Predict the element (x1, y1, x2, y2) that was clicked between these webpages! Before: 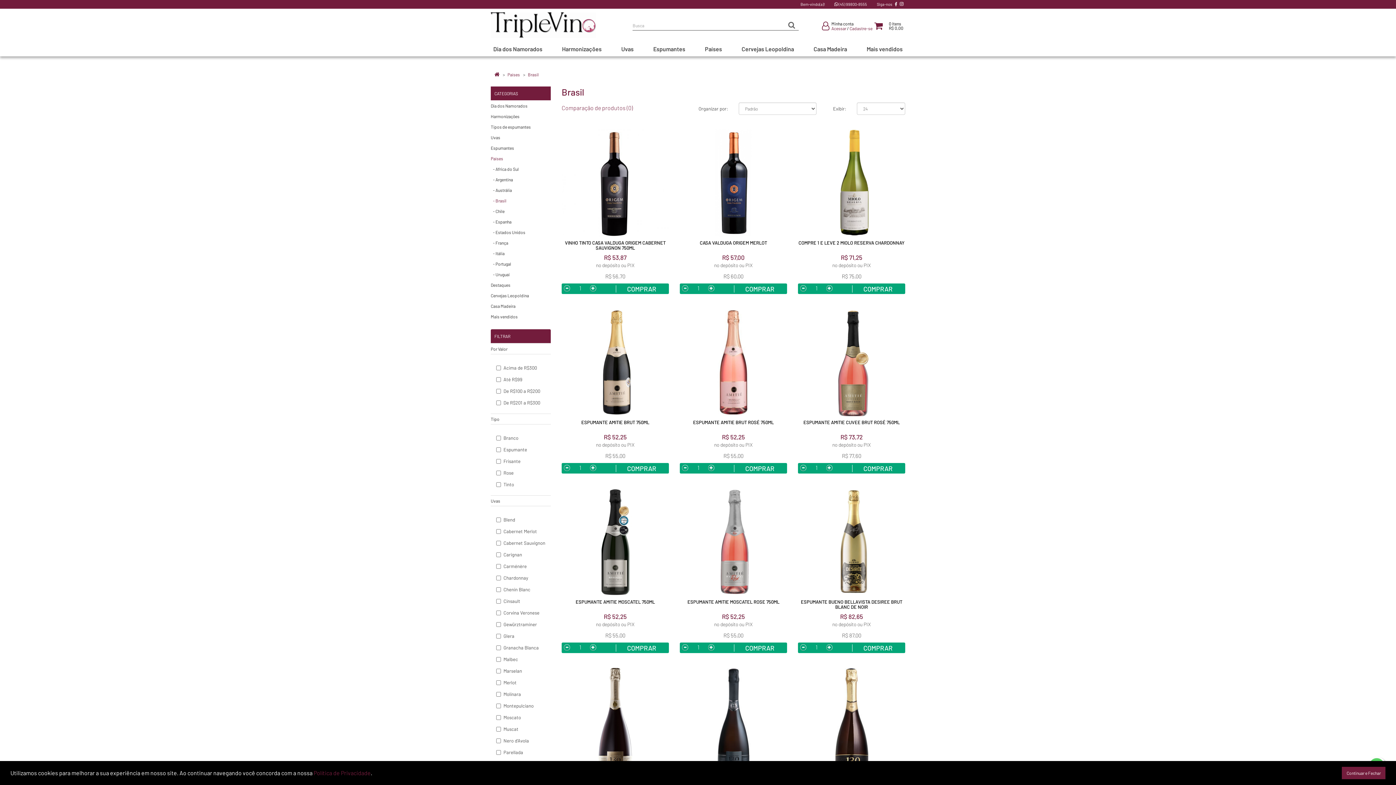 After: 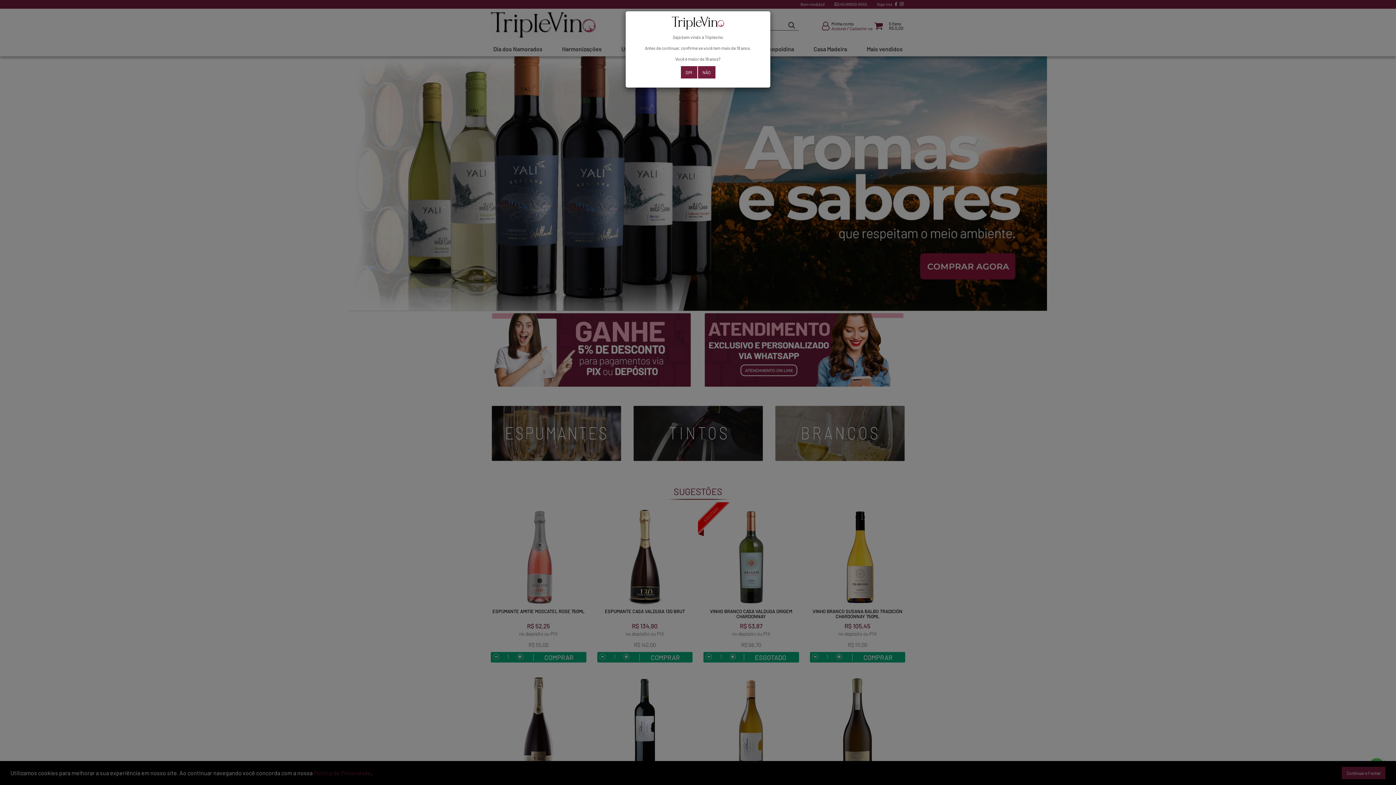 Action: bbox: (494, 72, 499, 77)